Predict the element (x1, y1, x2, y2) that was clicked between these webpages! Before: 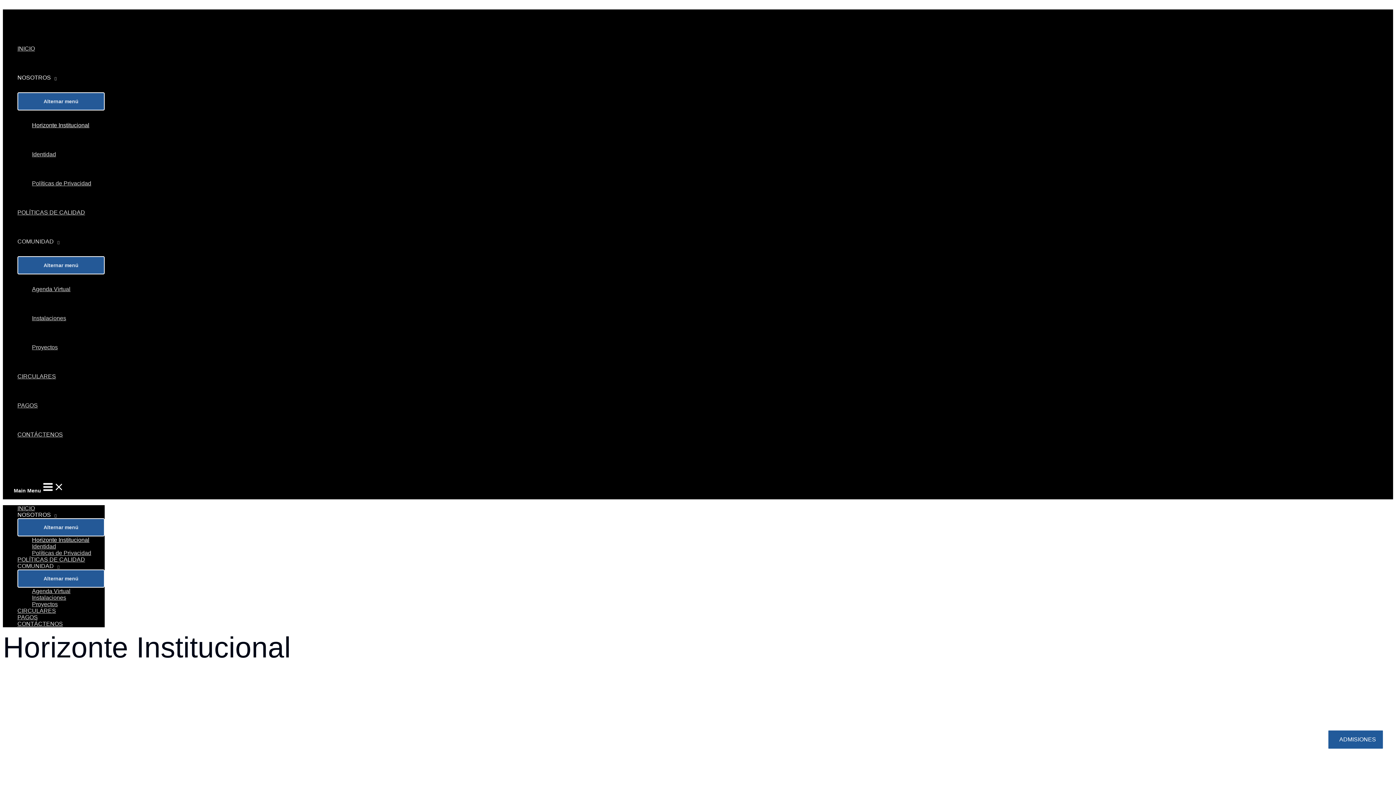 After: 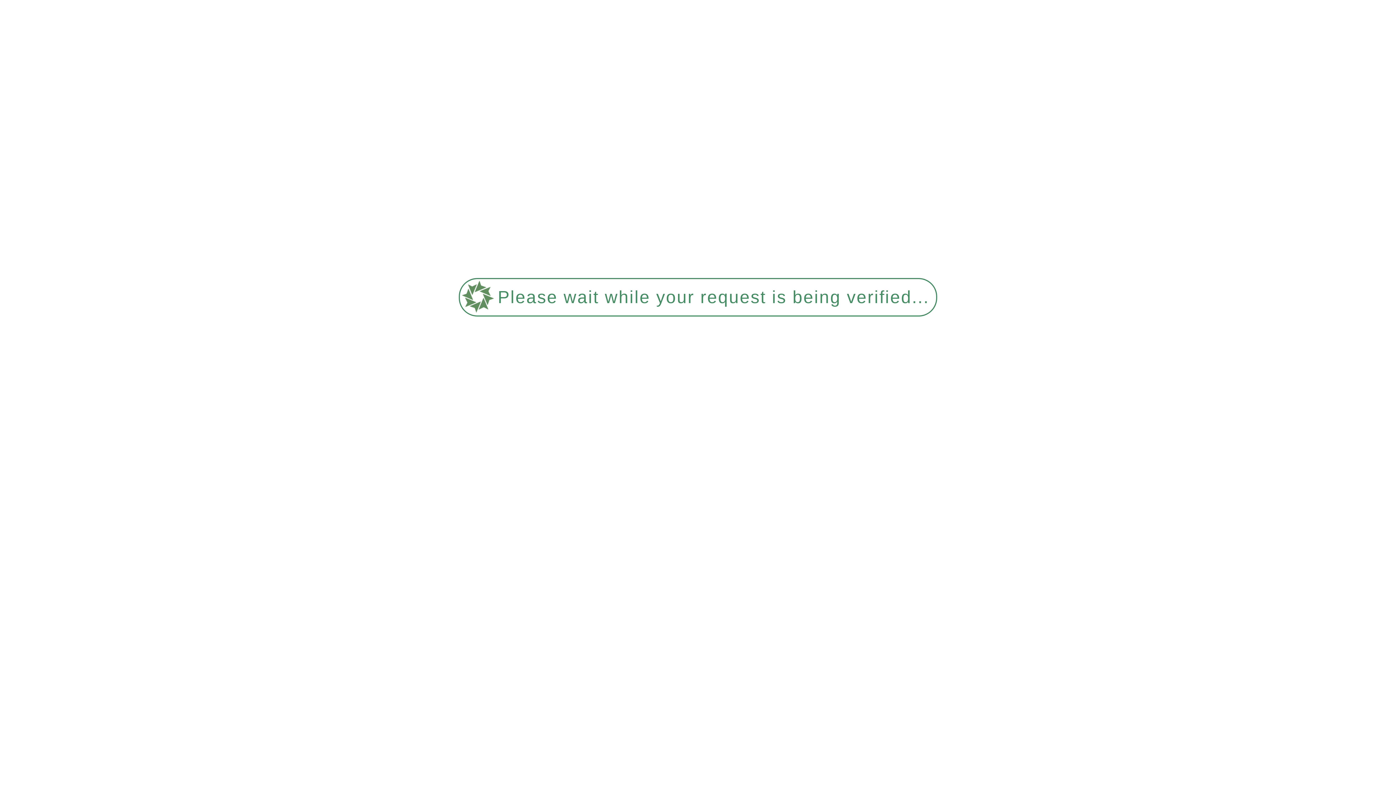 Action: label: Instalaciones bbox: (32, 594, 104, 601)